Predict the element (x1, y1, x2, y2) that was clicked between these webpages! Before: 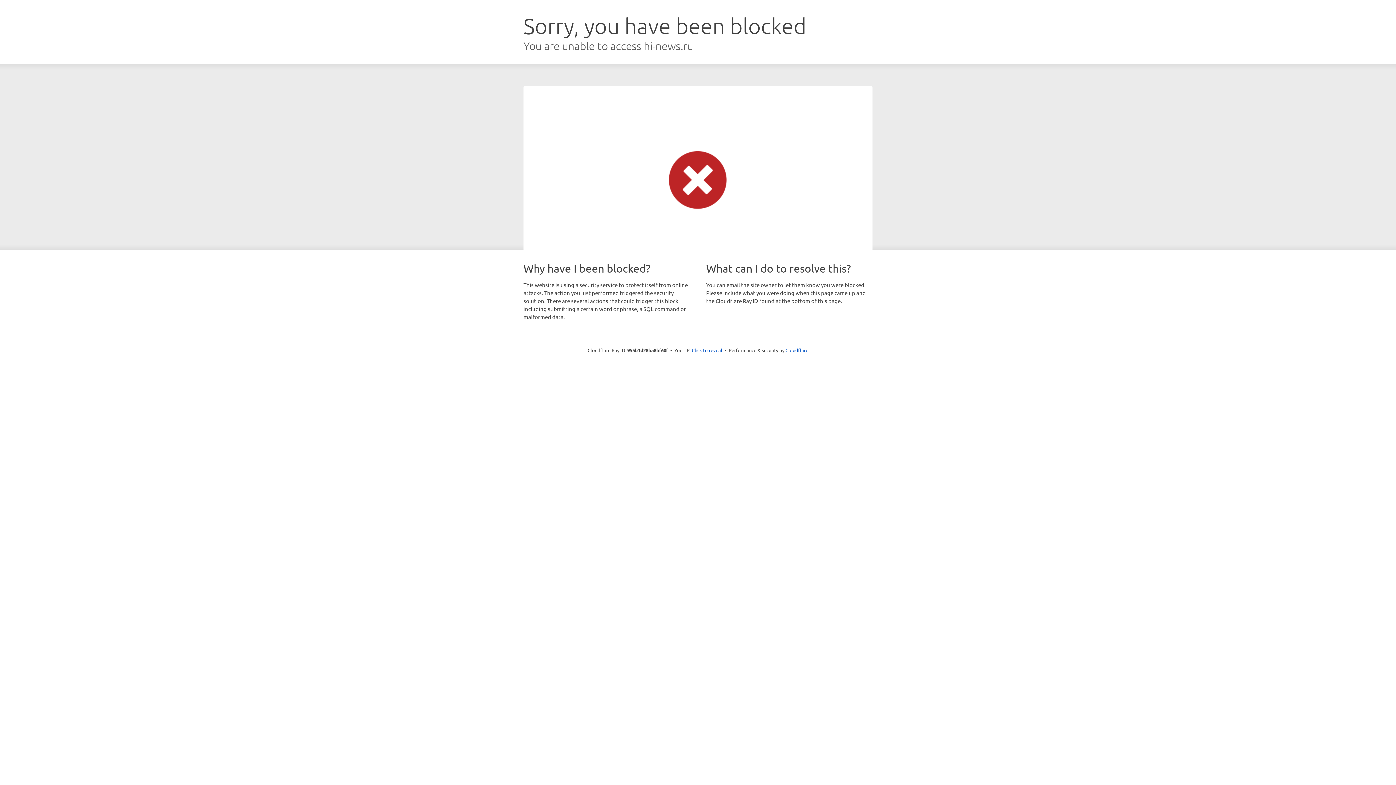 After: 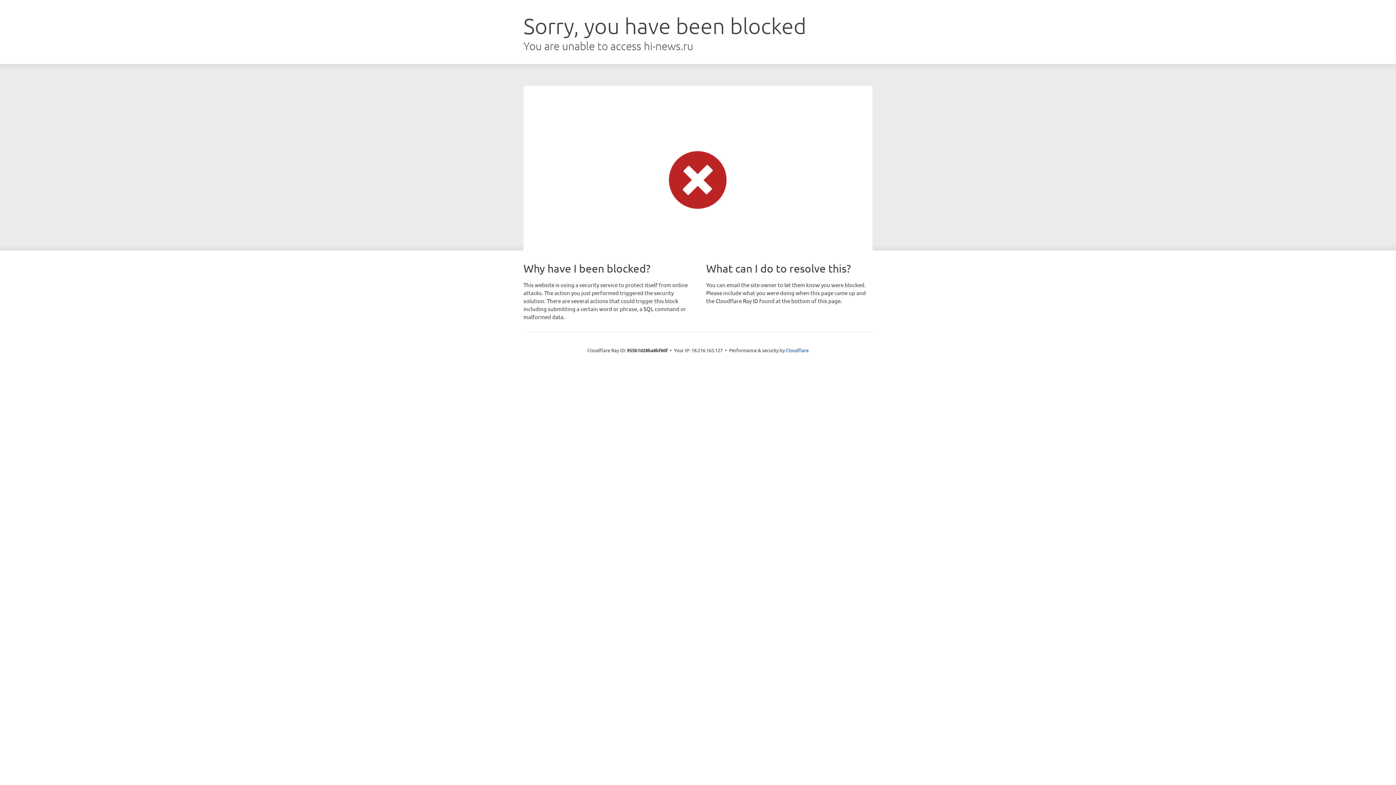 Action: bbox: (692, 346, 722, 353) label: Click to reveal